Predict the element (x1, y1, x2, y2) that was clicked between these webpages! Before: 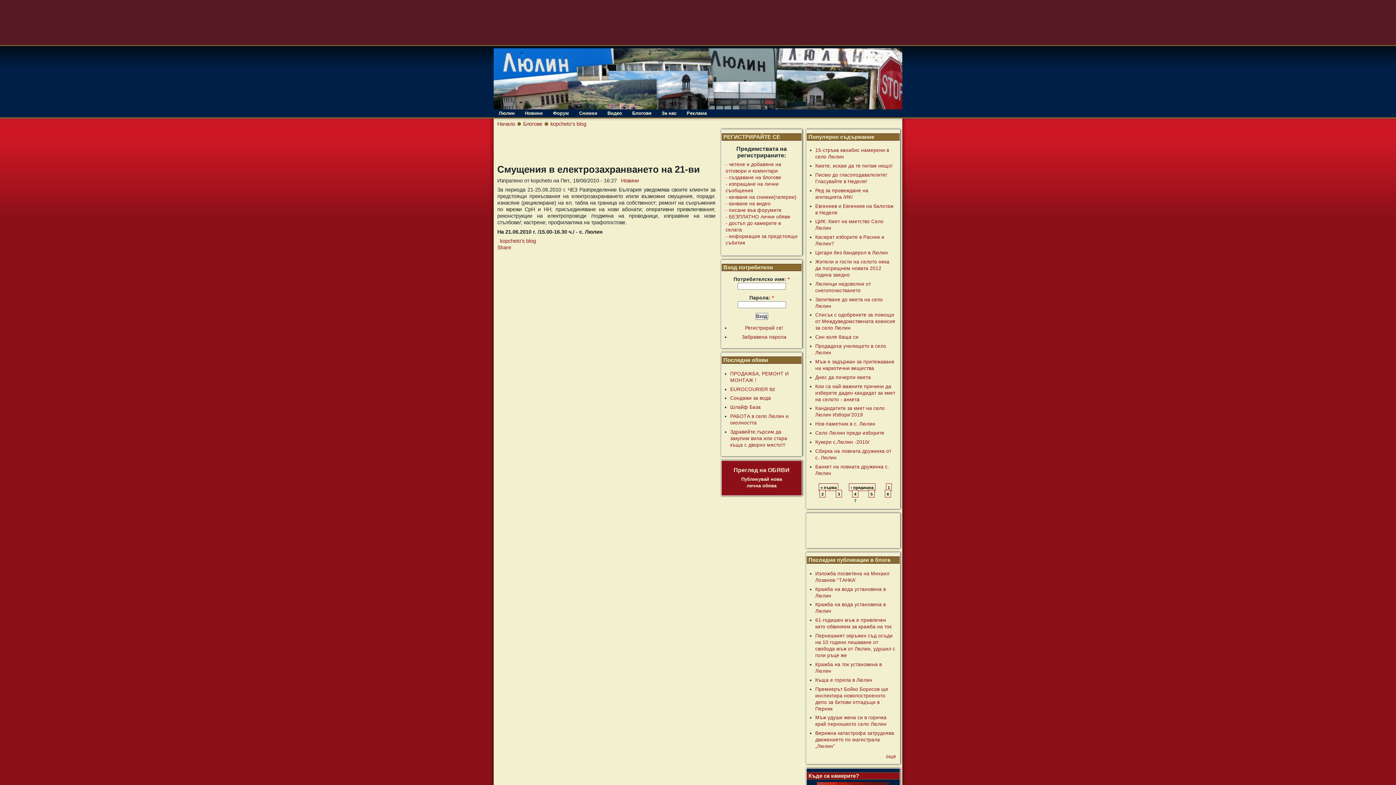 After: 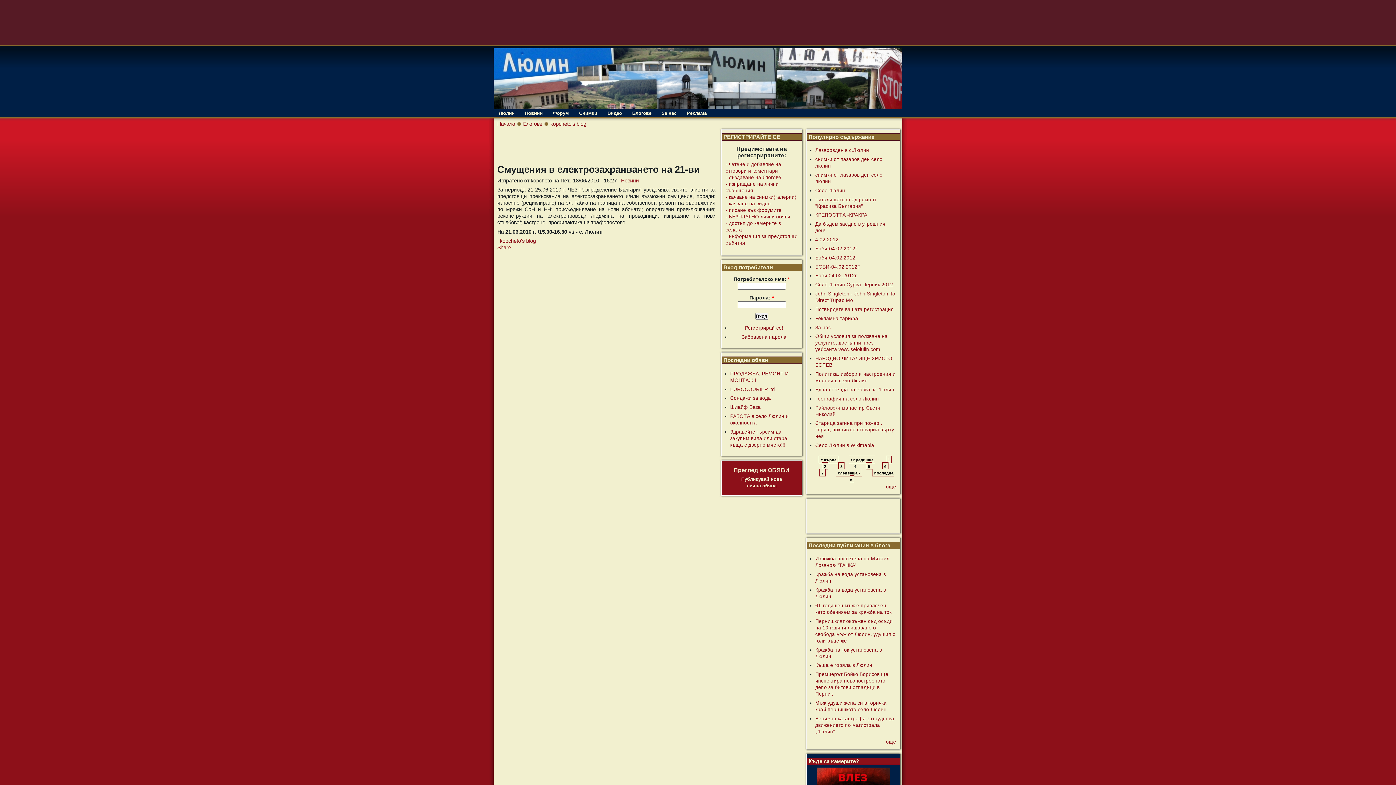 Action: bbox: (852, 490, 858, 497) label: 4